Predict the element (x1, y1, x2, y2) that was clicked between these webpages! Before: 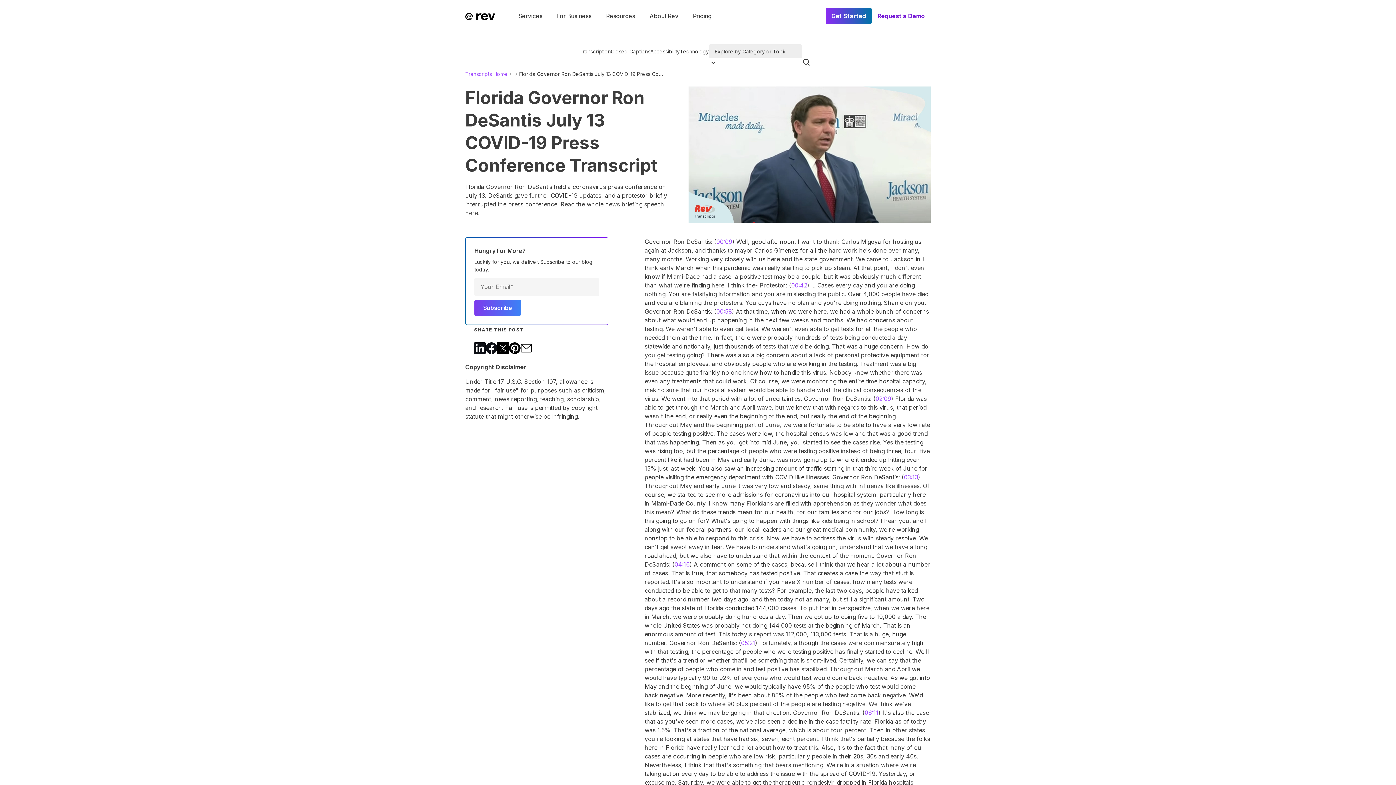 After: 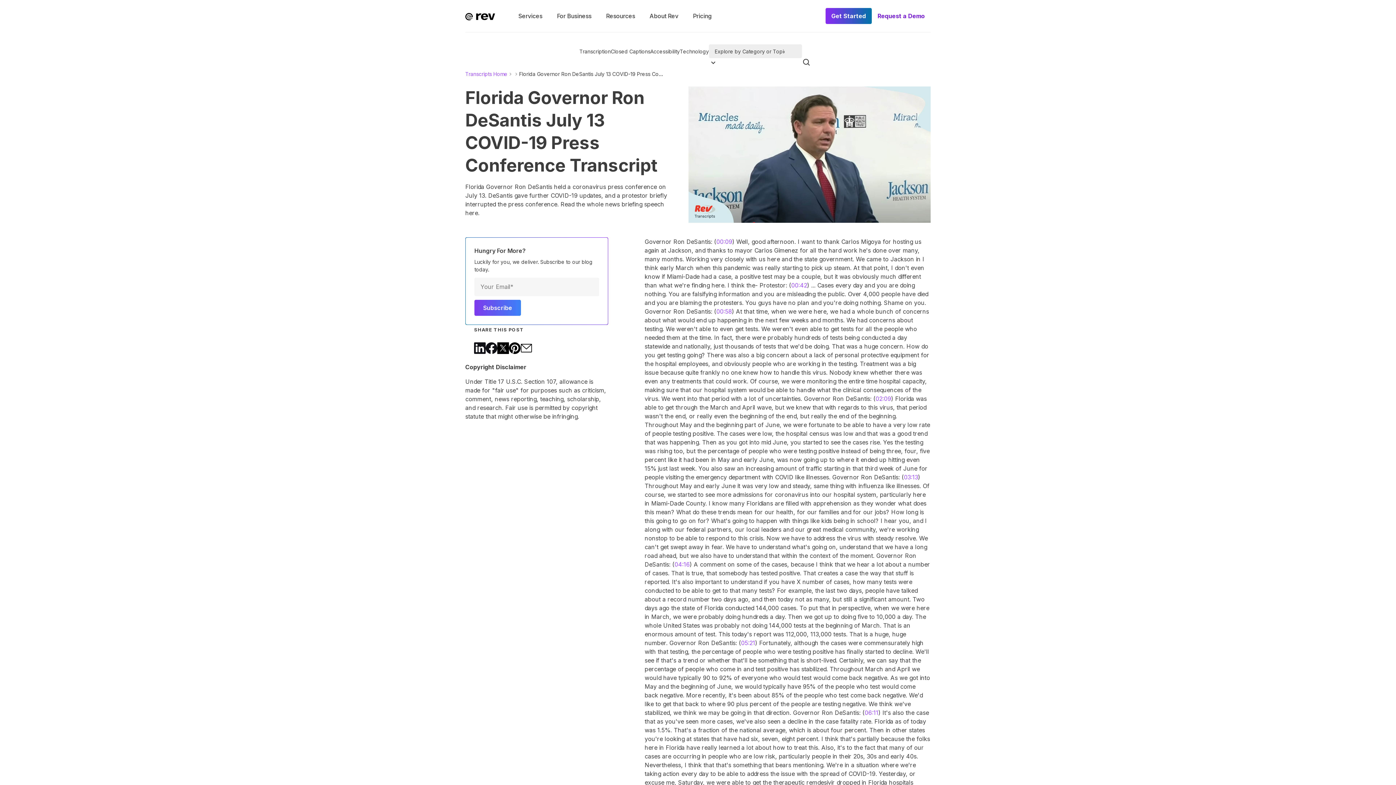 Action: bbox: (513, 71, 519, 76)